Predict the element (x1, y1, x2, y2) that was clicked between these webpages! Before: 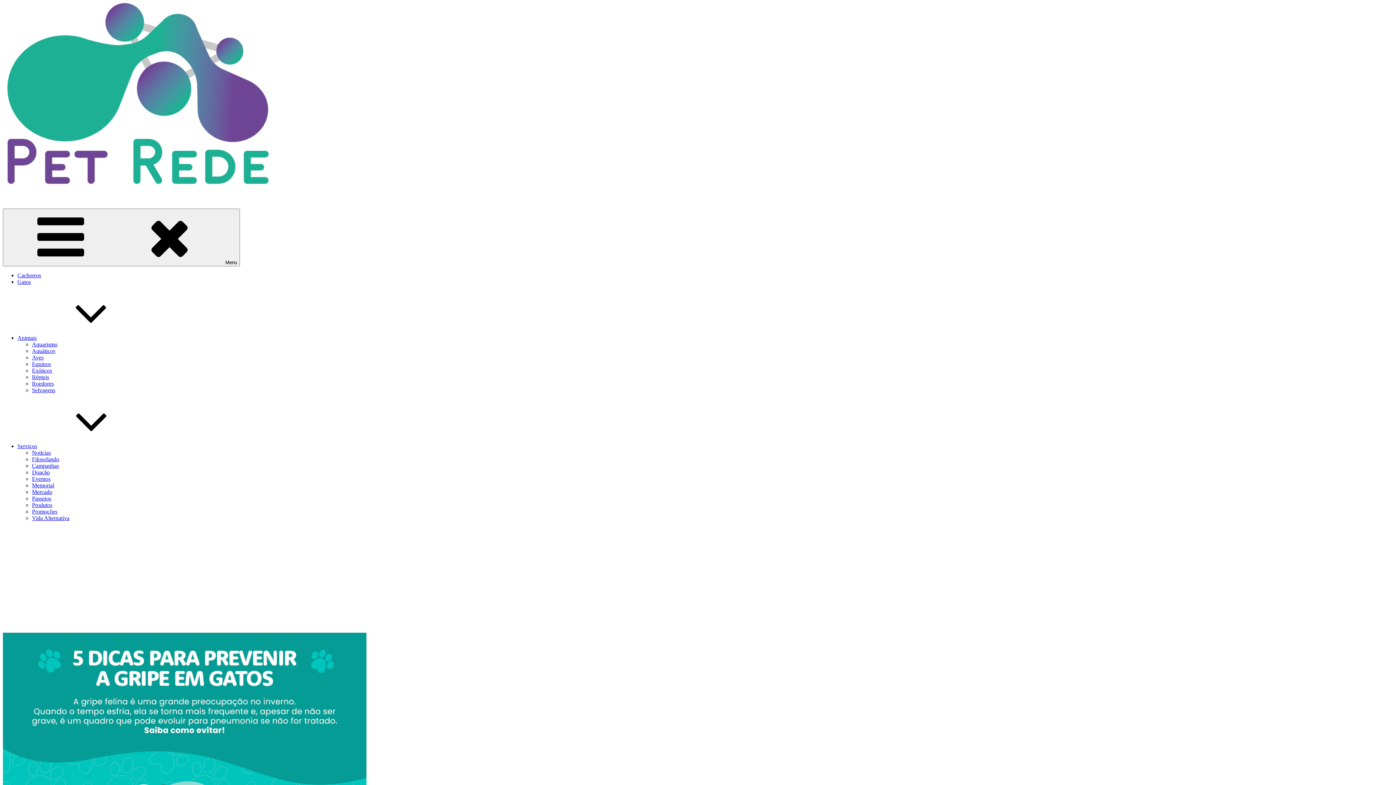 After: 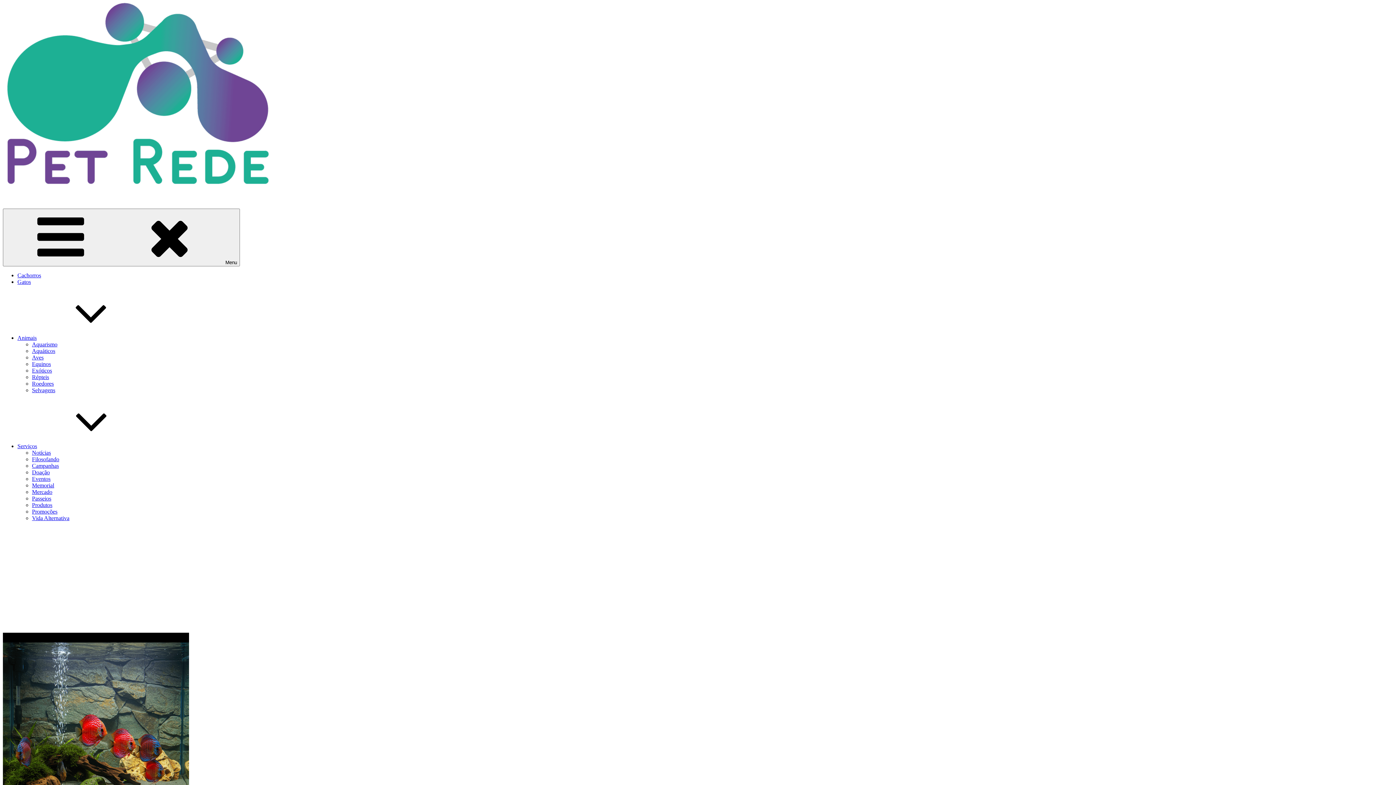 Action: bbox: (32, 341, 57, 347) label: Aquarismo